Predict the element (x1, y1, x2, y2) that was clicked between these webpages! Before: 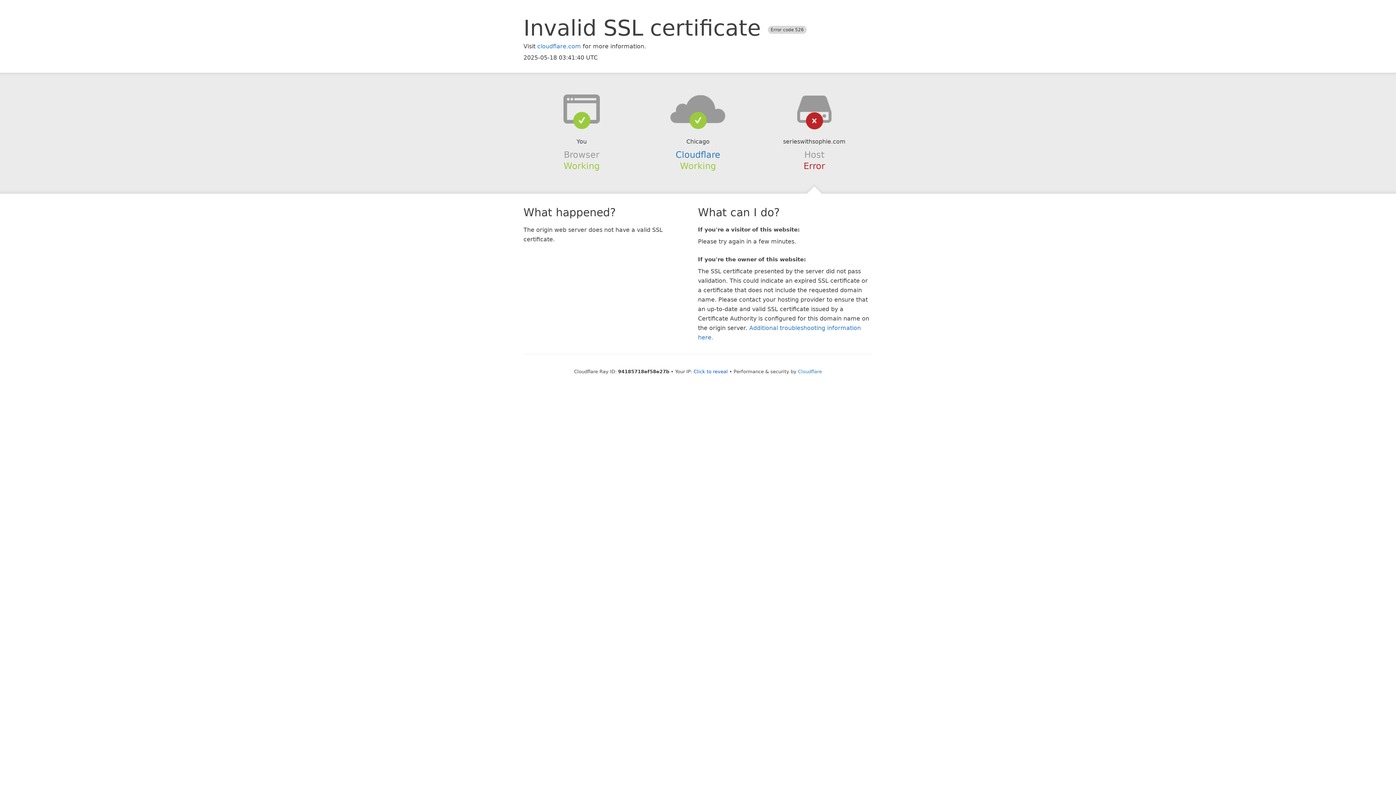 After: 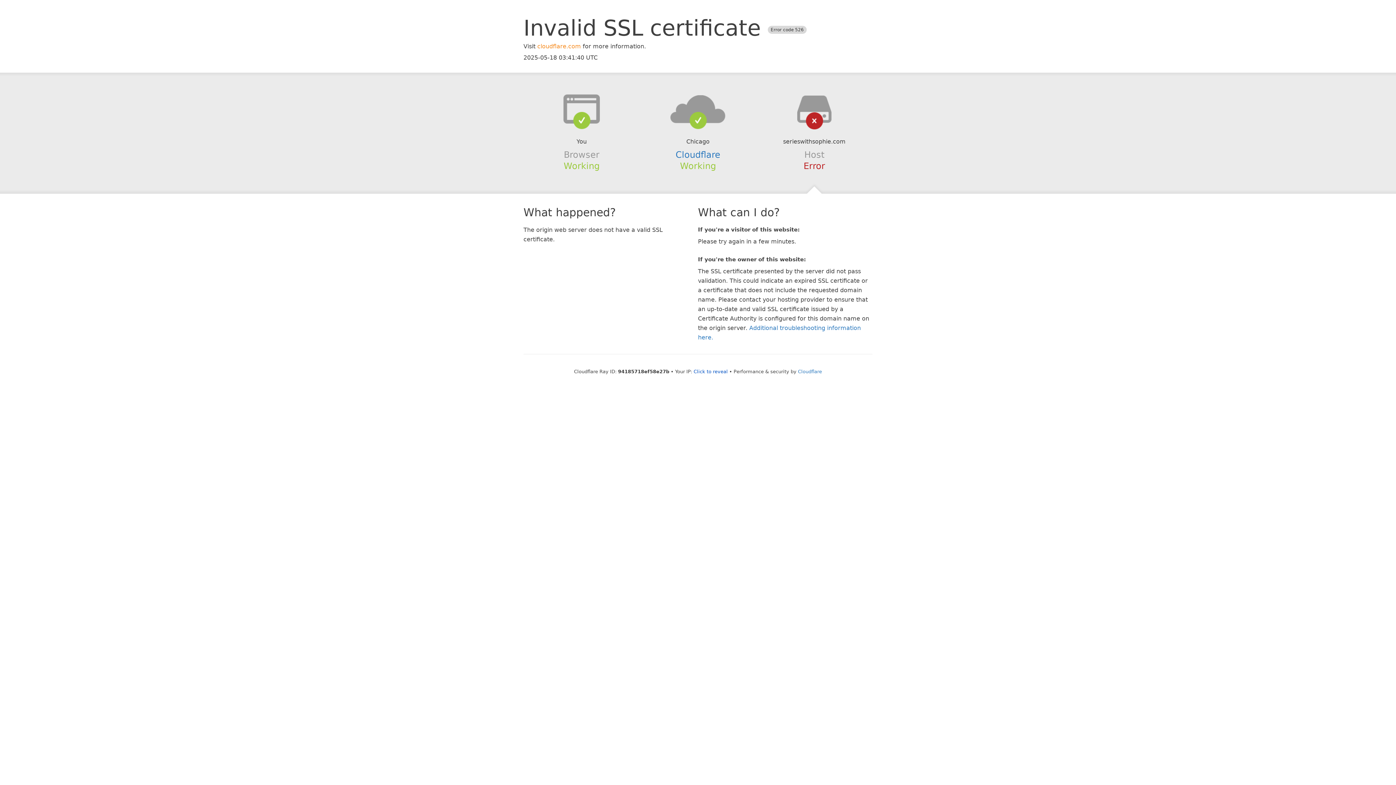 Action: label: cloudflare.com bbox: (537, 42, 581, 49)